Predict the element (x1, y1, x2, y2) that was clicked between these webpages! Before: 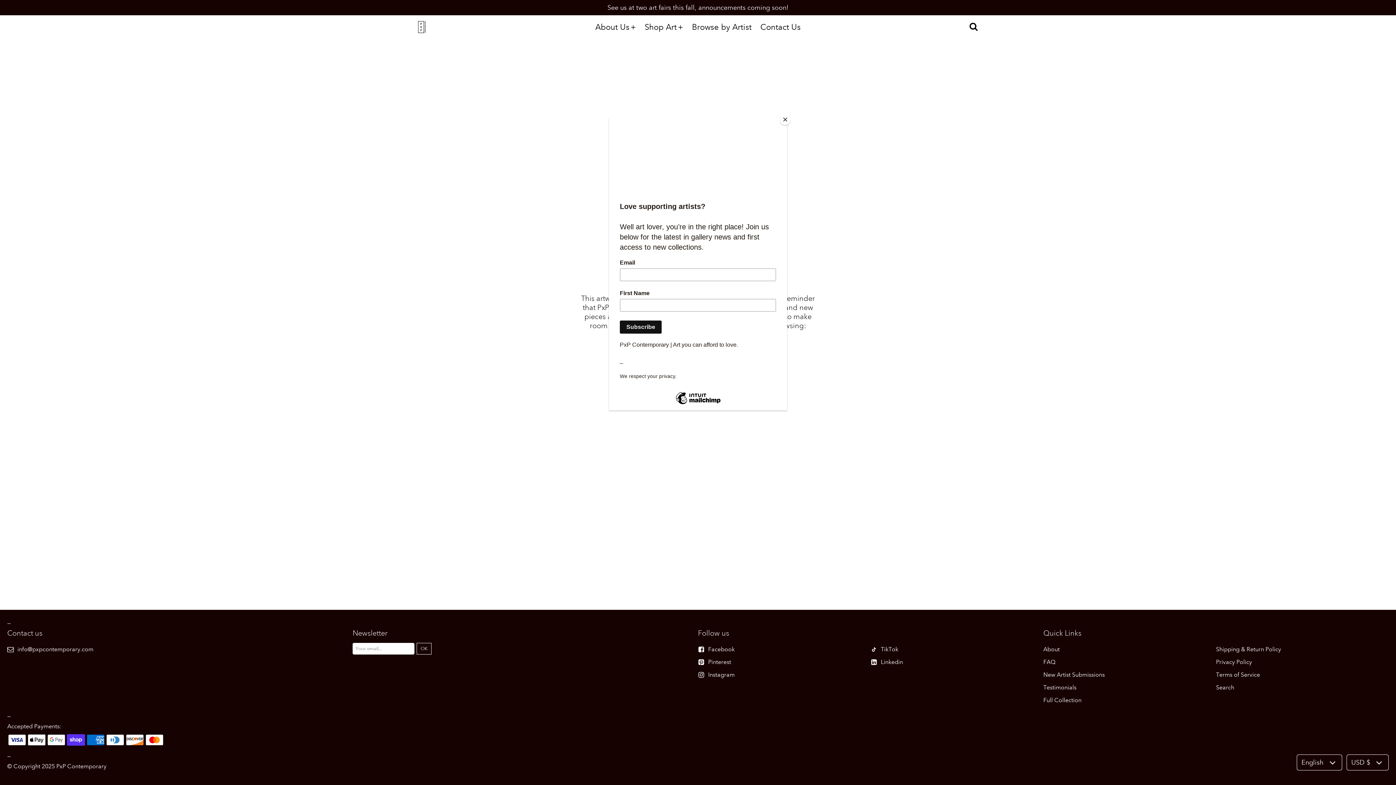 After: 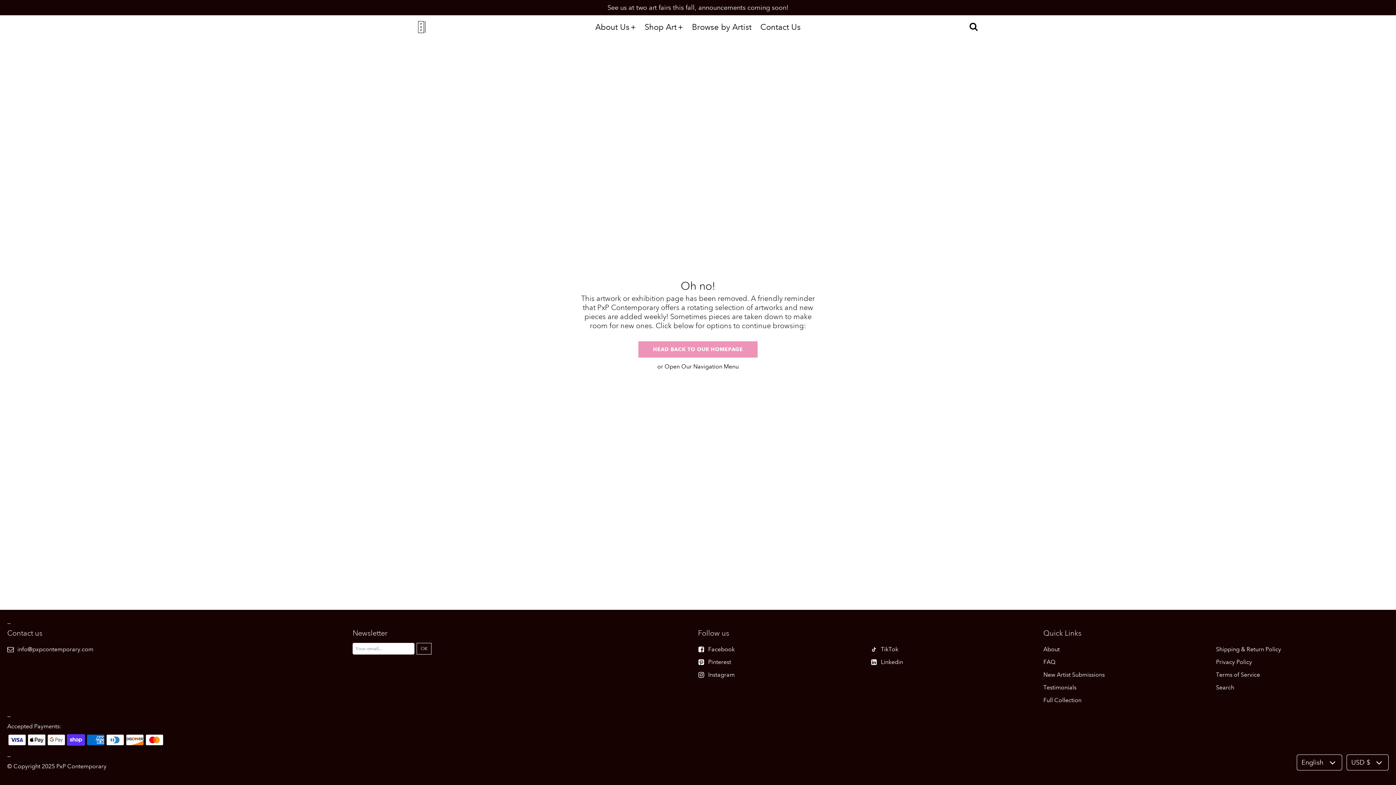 Action: bbox: (780, 114, 790, 125) label: Close